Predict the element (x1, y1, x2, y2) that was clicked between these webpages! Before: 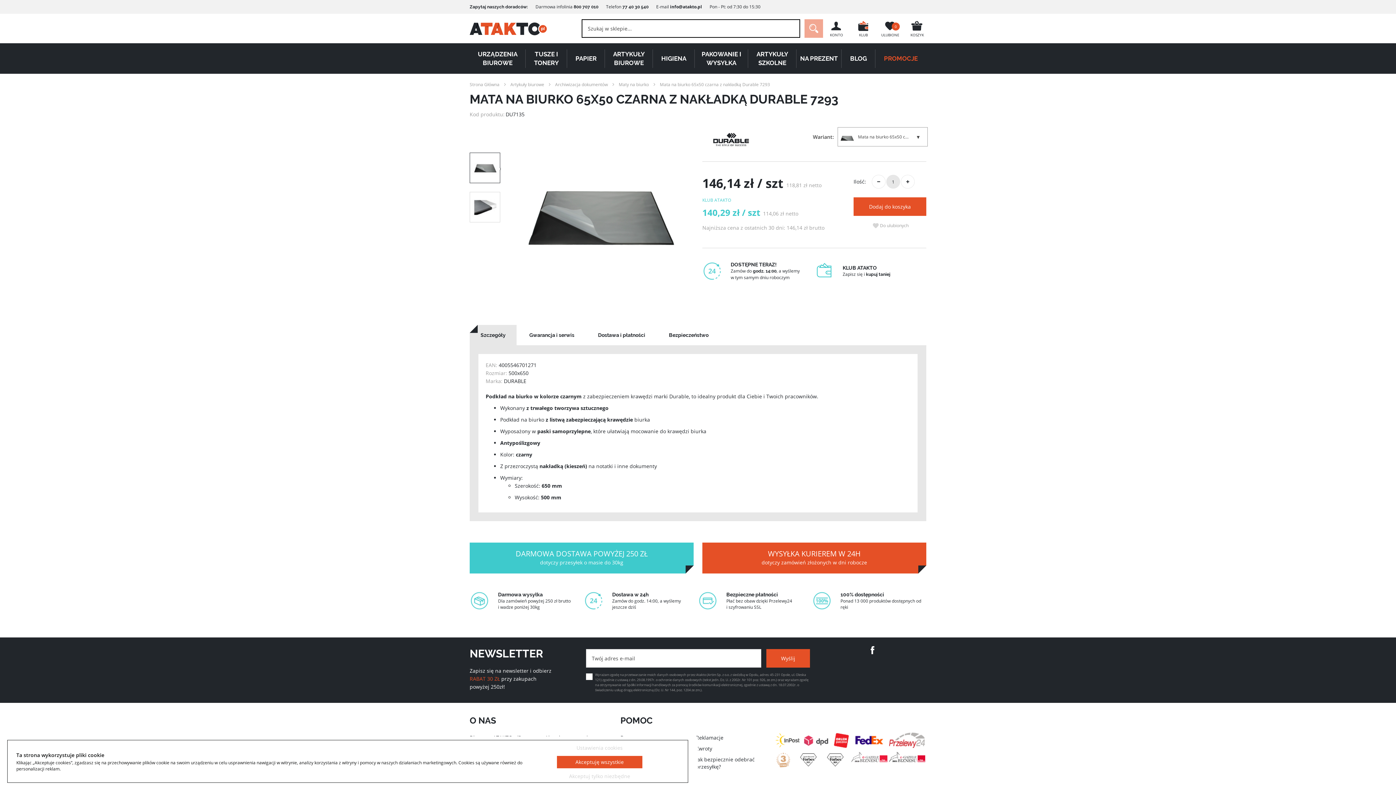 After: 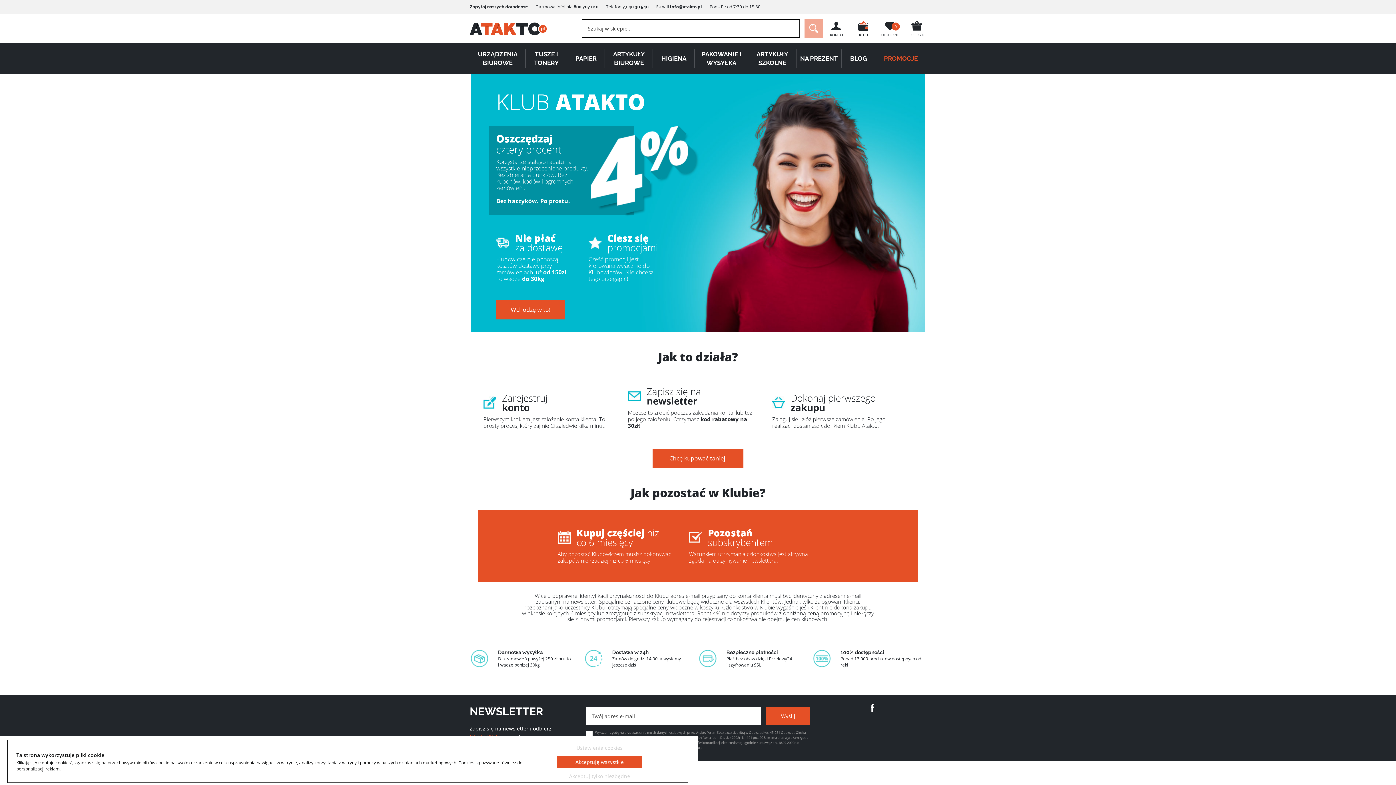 Action: label: KLUB bbox: (850, 20, 877, 37)